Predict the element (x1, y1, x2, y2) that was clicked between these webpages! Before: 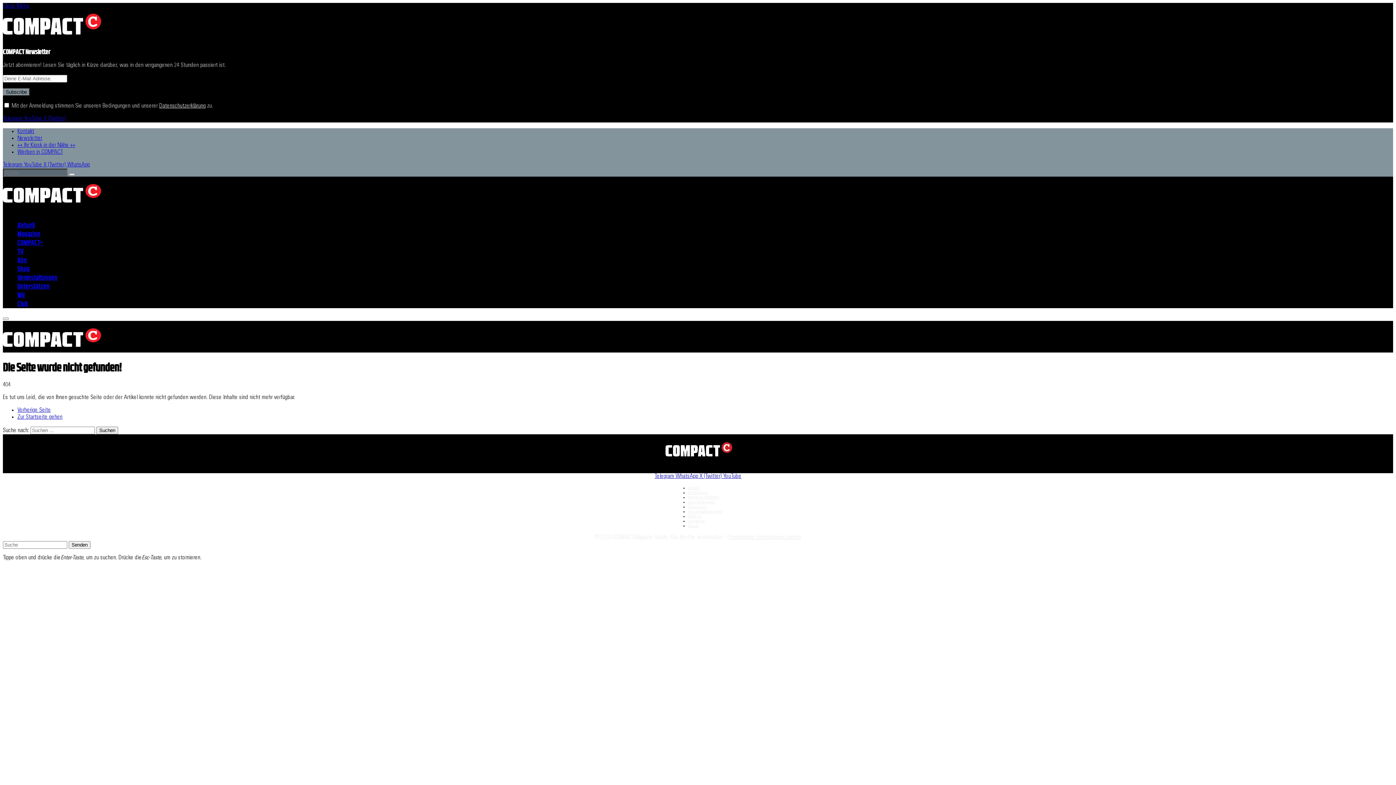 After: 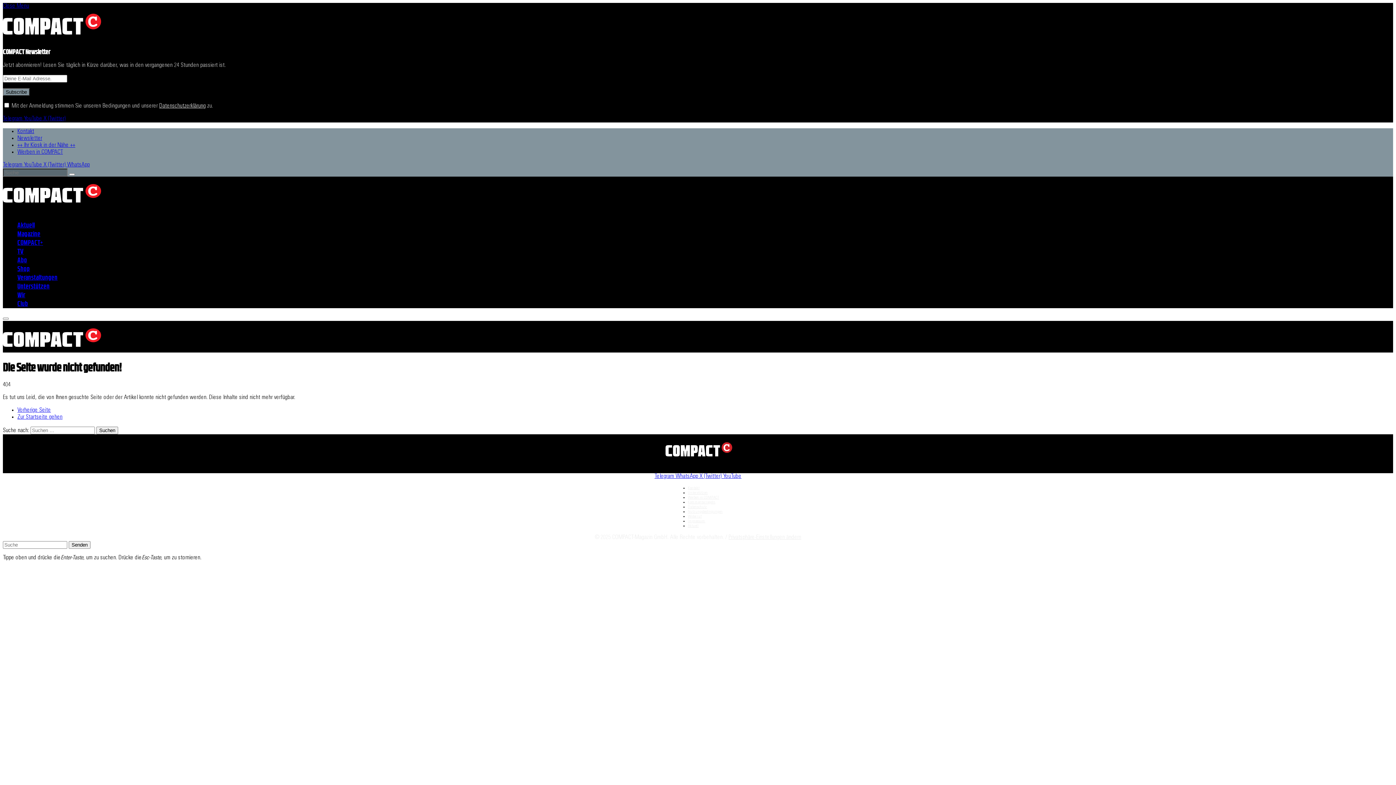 Action: bbox: (675, 473, 699, 479) label: WhatsApp 